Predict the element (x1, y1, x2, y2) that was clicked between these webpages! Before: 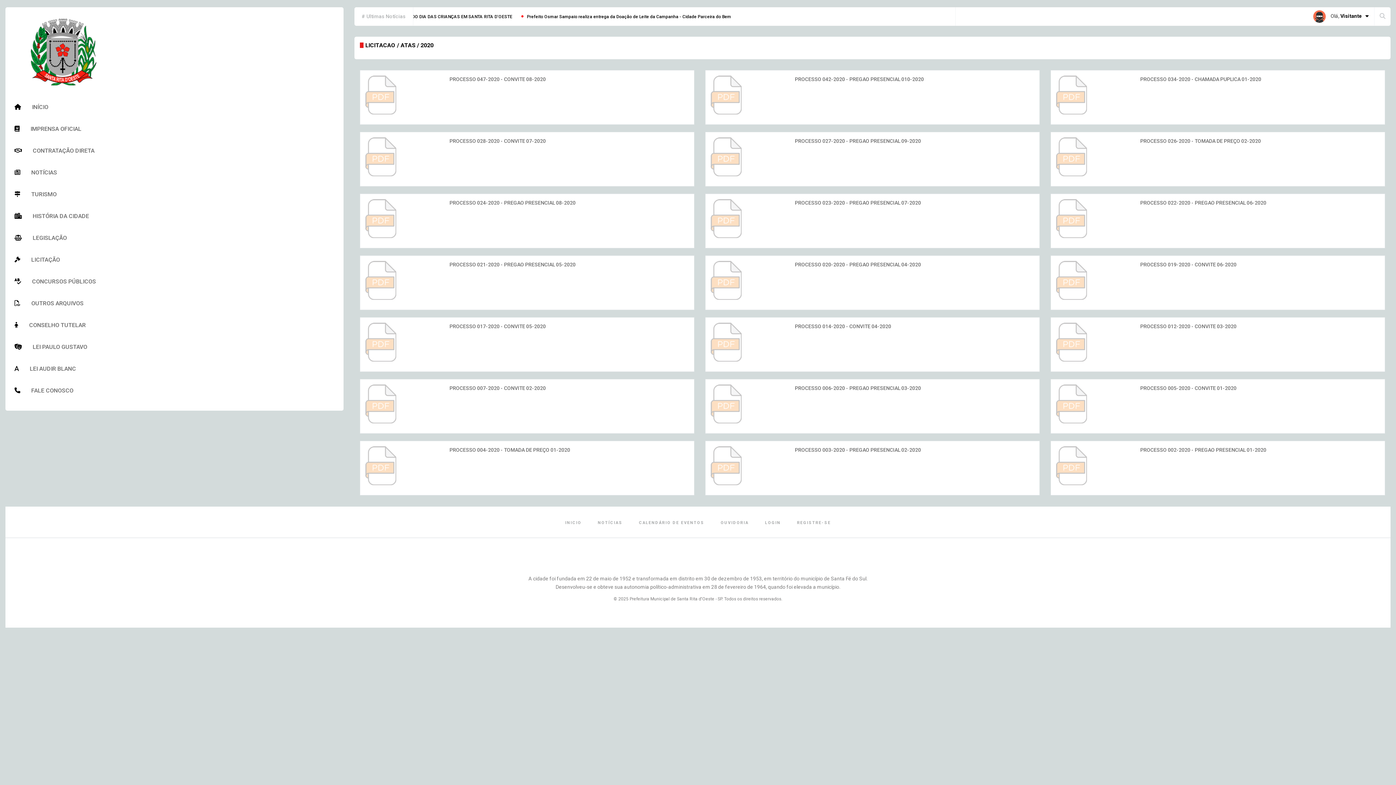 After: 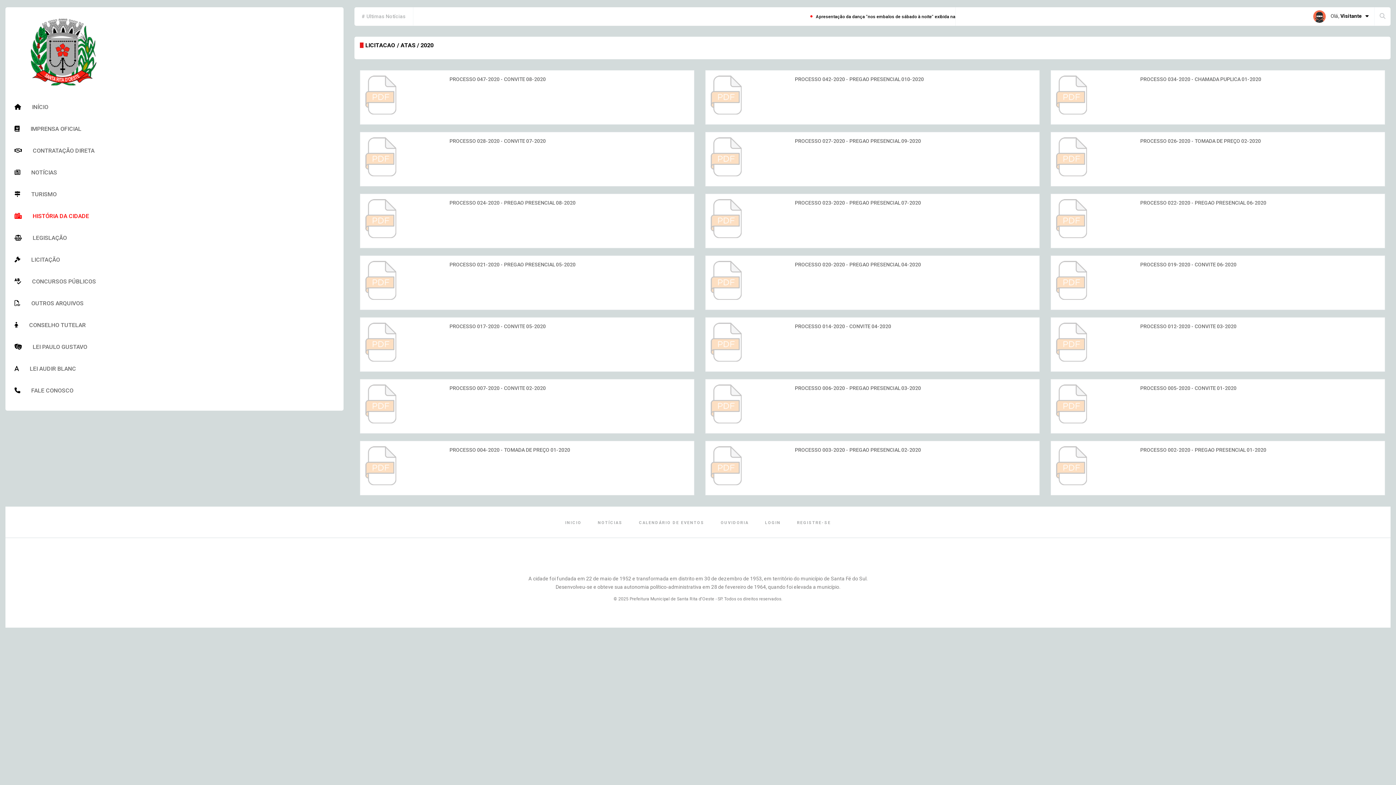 Action: label: HISTÓRIA DA CIDADE bbox: (14, 210, 334, 221)